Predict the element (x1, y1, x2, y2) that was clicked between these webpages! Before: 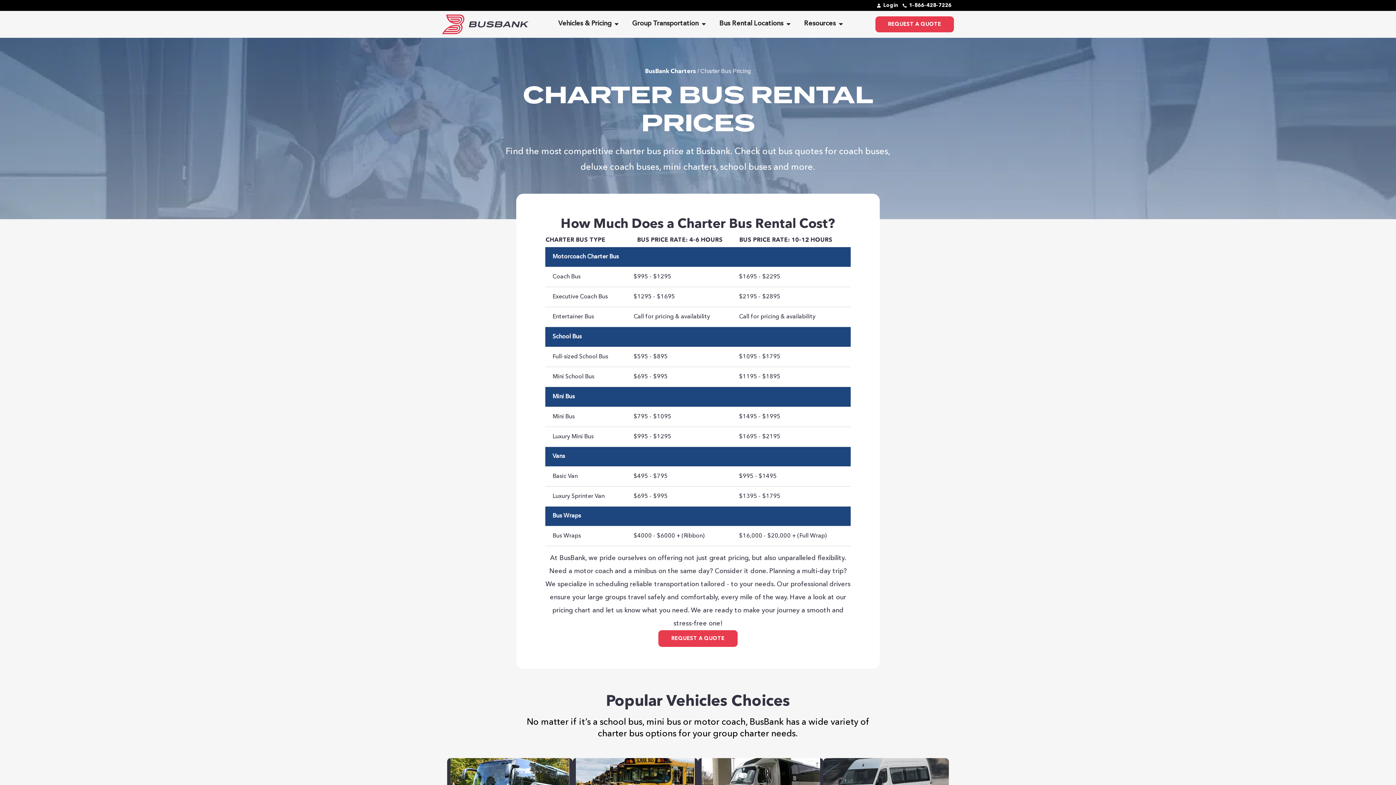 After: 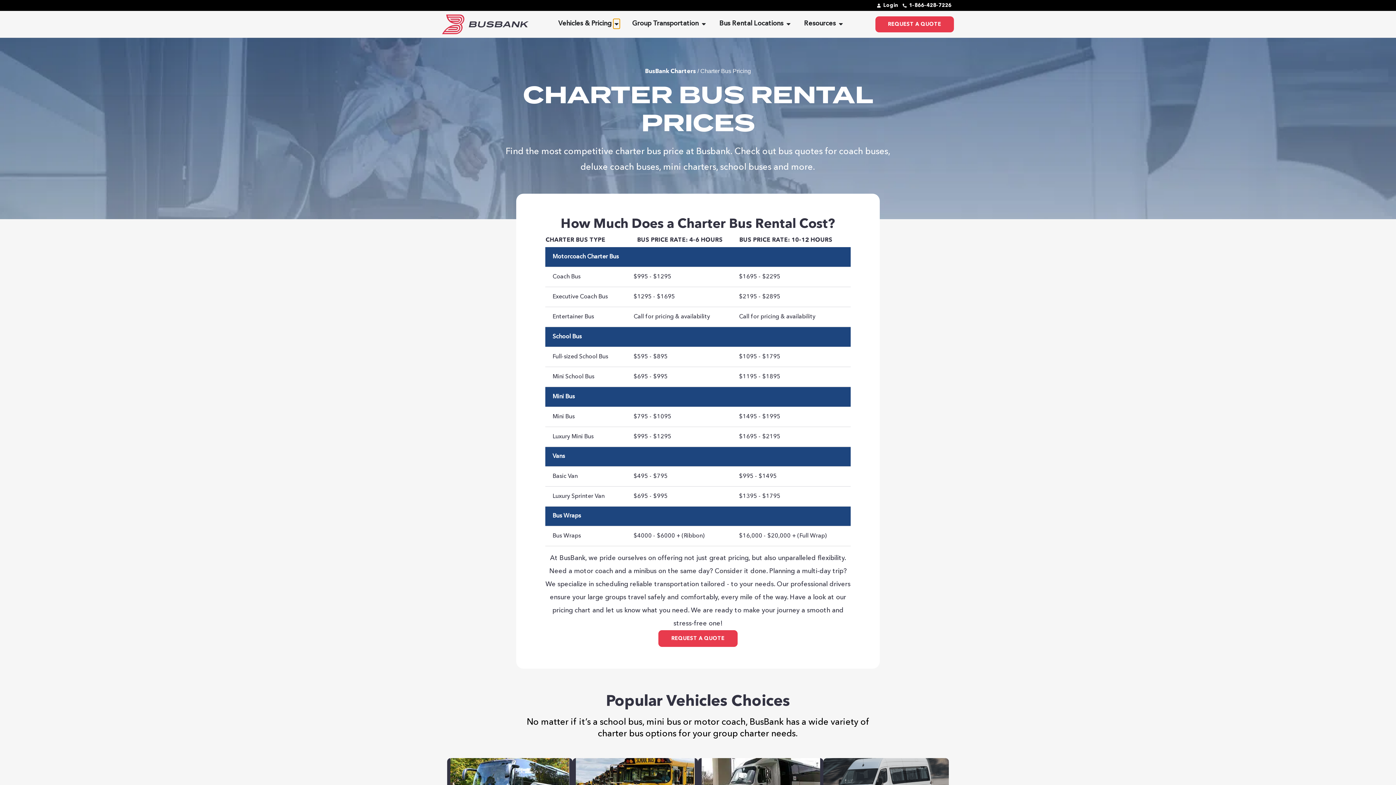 Action: label: Open Vehicles & Pricing bbox: (613, 19, 619, 28)